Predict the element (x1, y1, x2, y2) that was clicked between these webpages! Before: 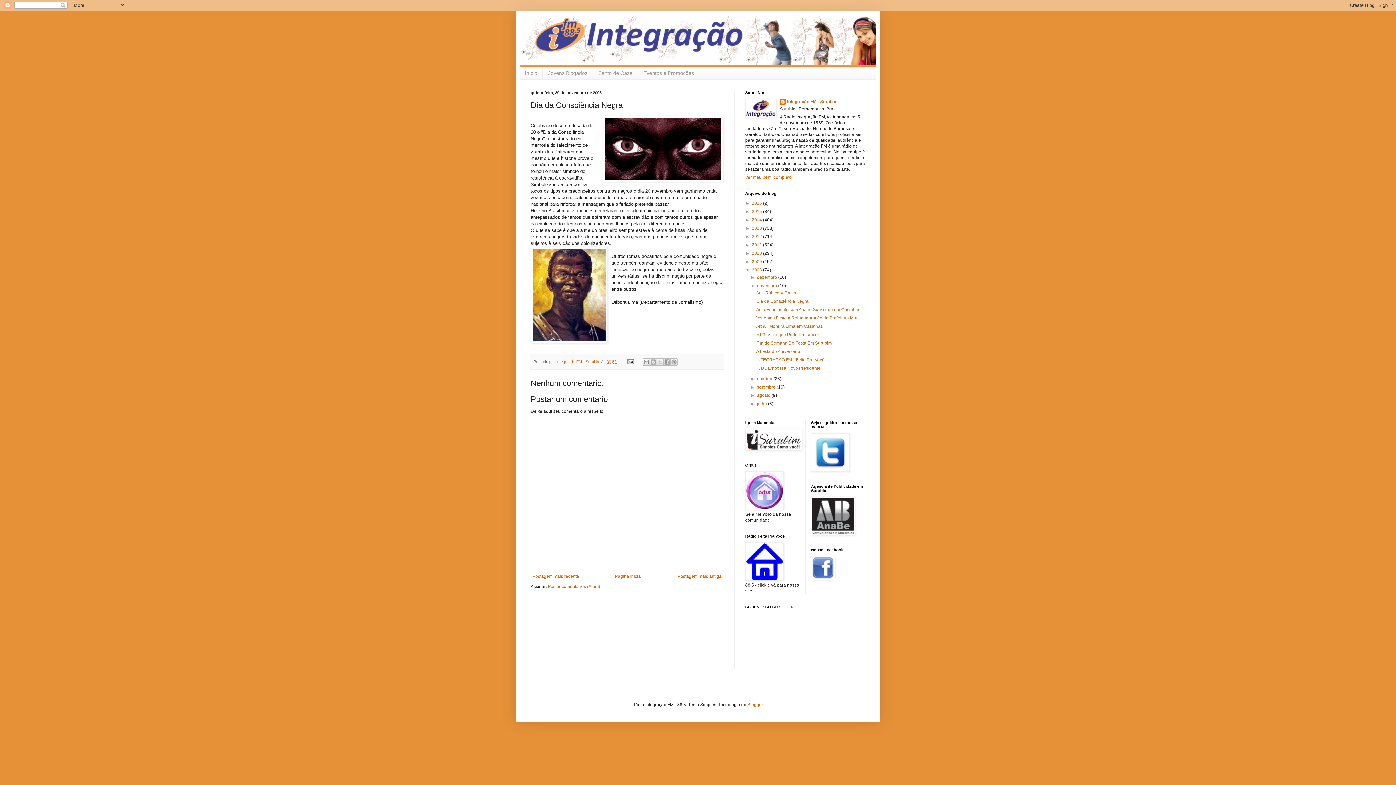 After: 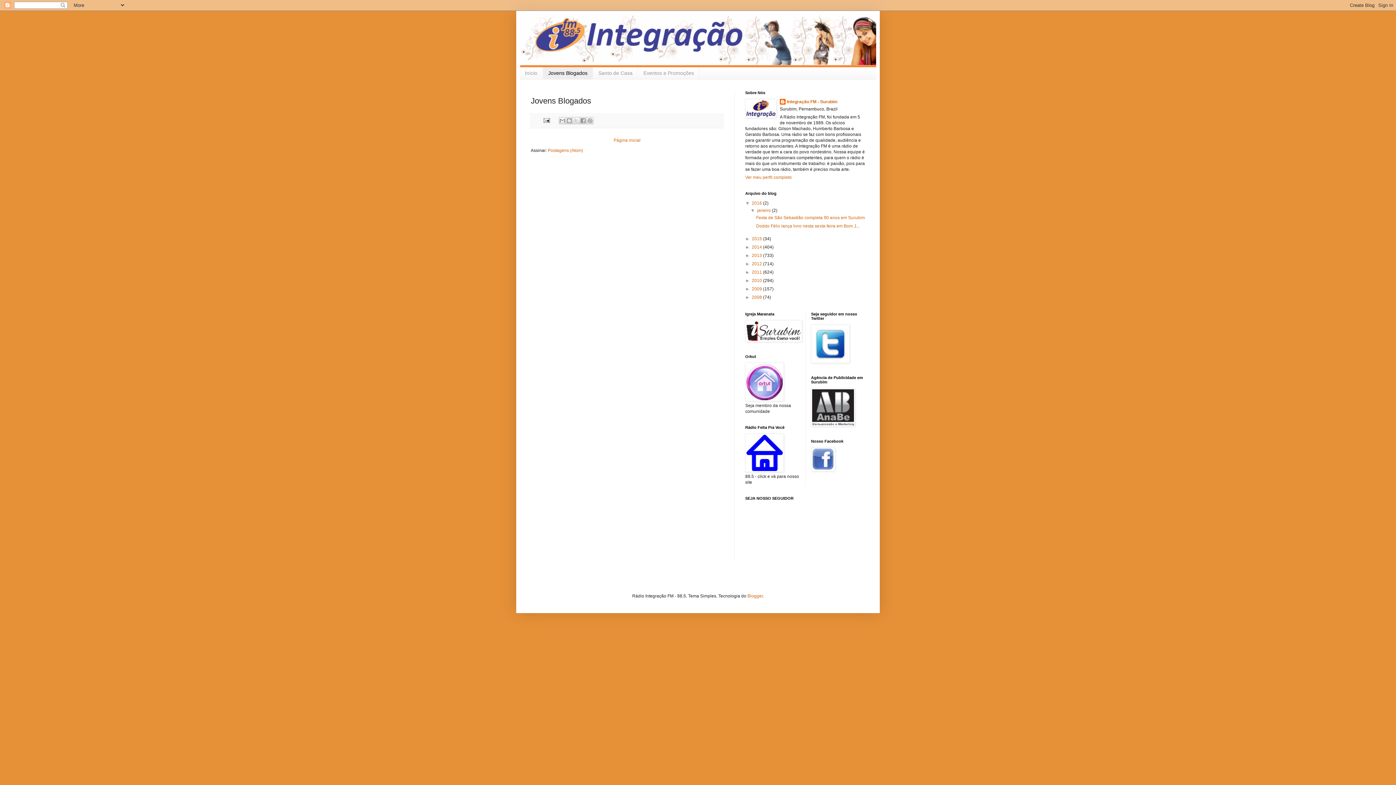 Action: label: Jovens Blogados bbox: (542, 67, 593, 79)